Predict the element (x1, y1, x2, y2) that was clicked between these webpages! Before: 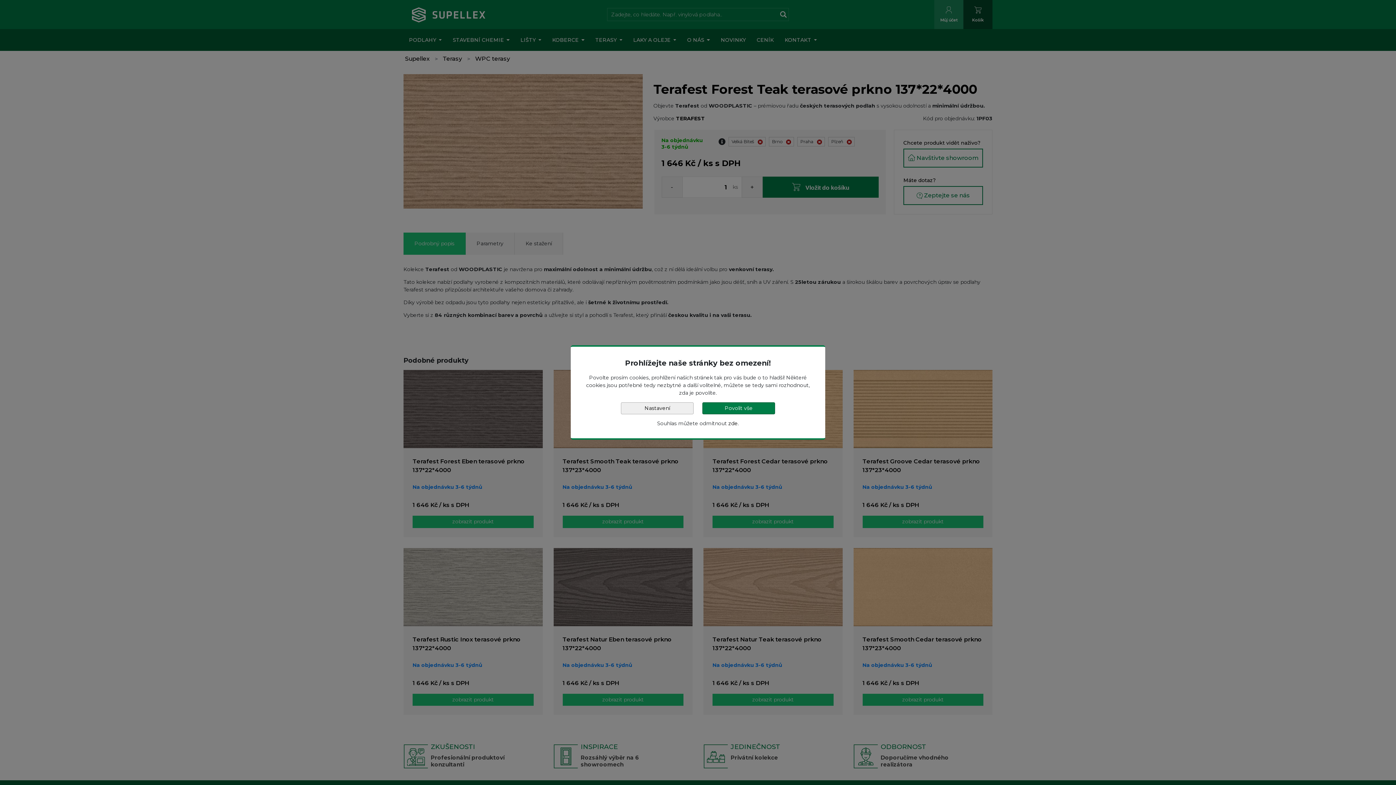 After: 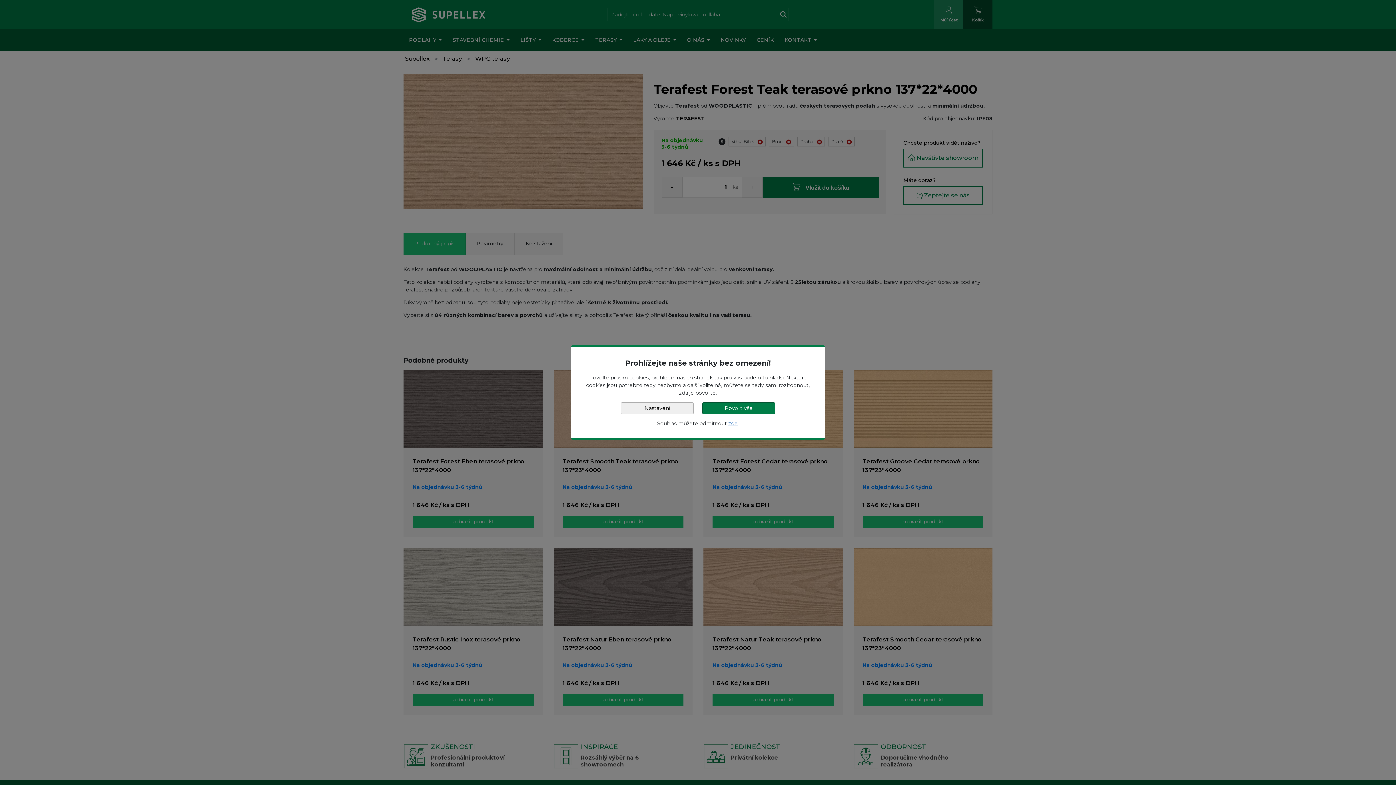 Action: label: zde bbox: (728, 420, 738, 427)